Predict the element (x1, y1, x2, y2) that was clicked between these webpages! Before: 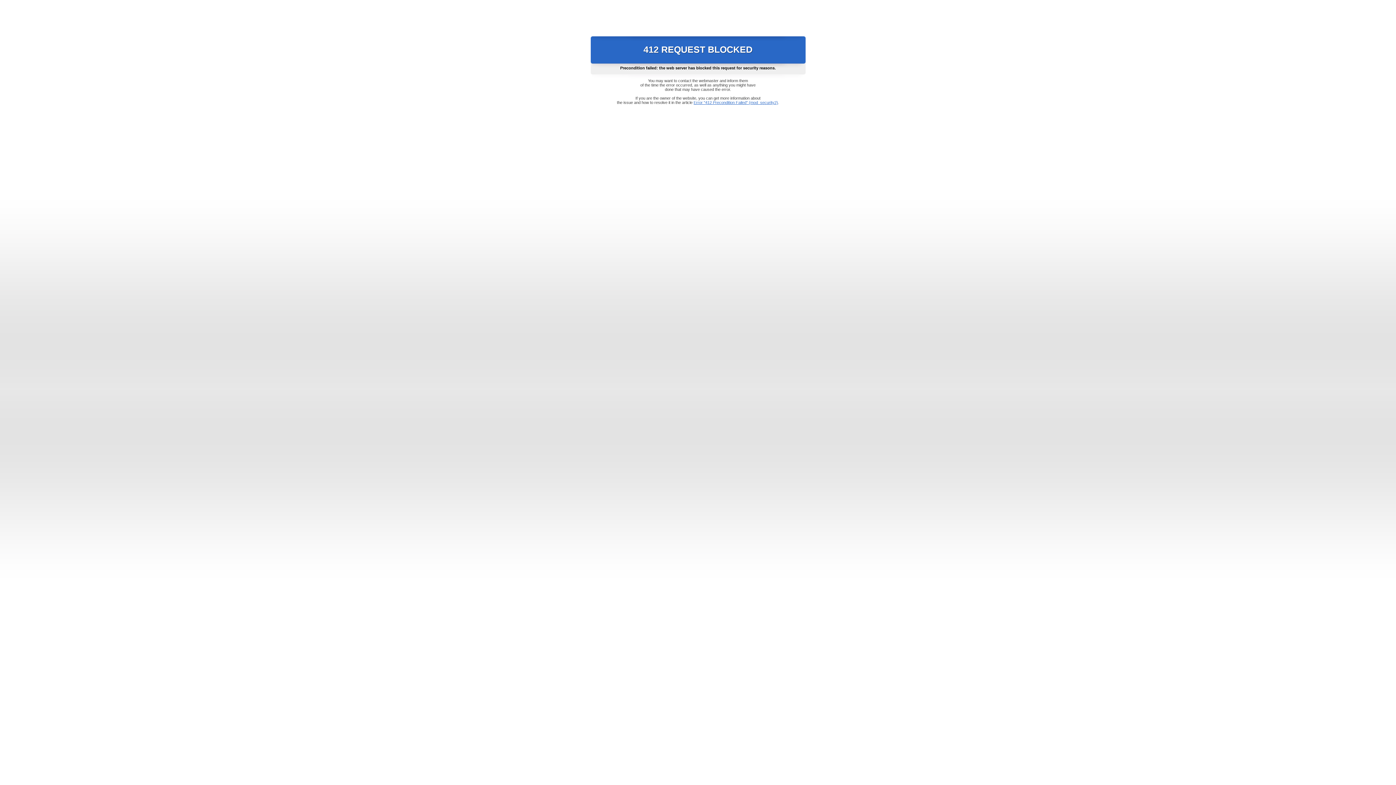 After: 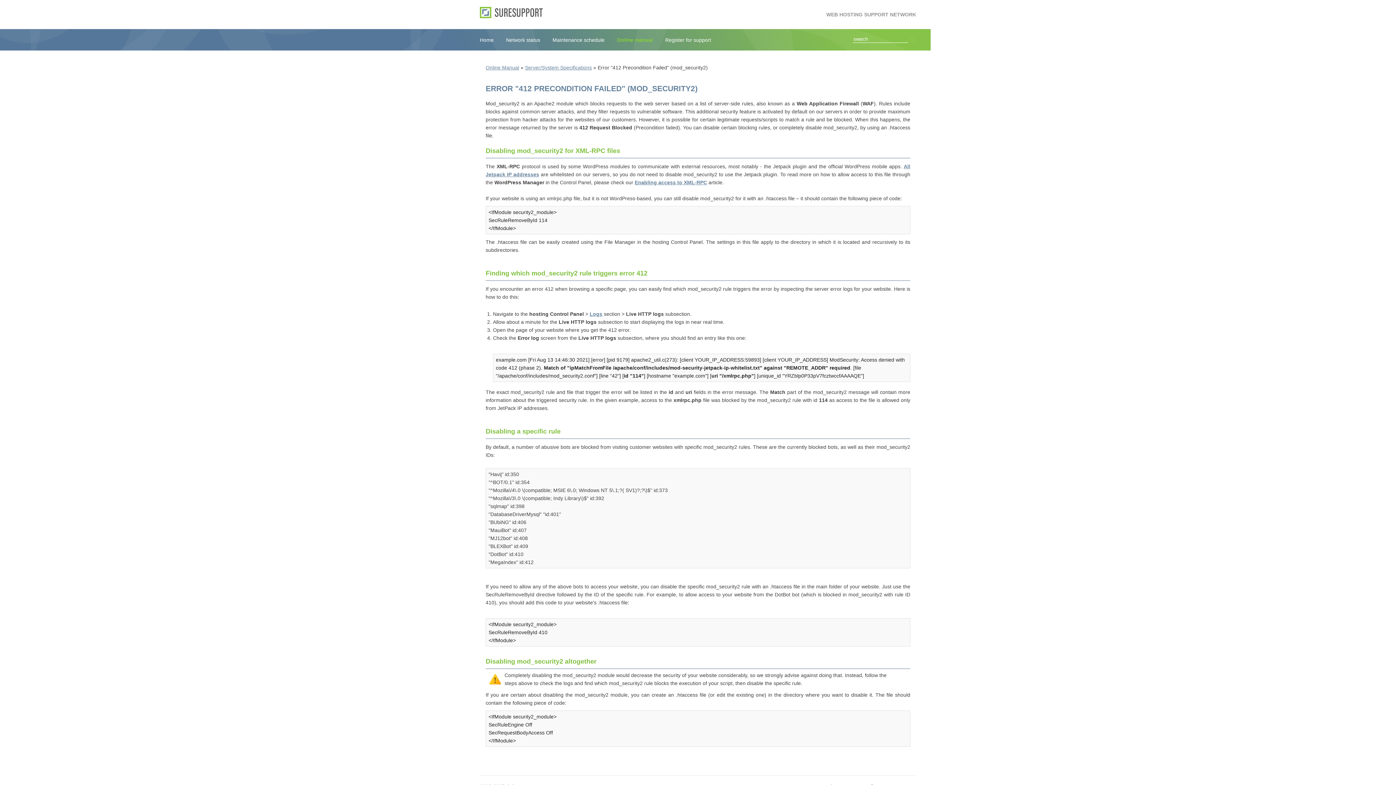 Action: bbox: (693, 100, 778, 104) label: Error "412 Precondition Failed" (mod_security2)